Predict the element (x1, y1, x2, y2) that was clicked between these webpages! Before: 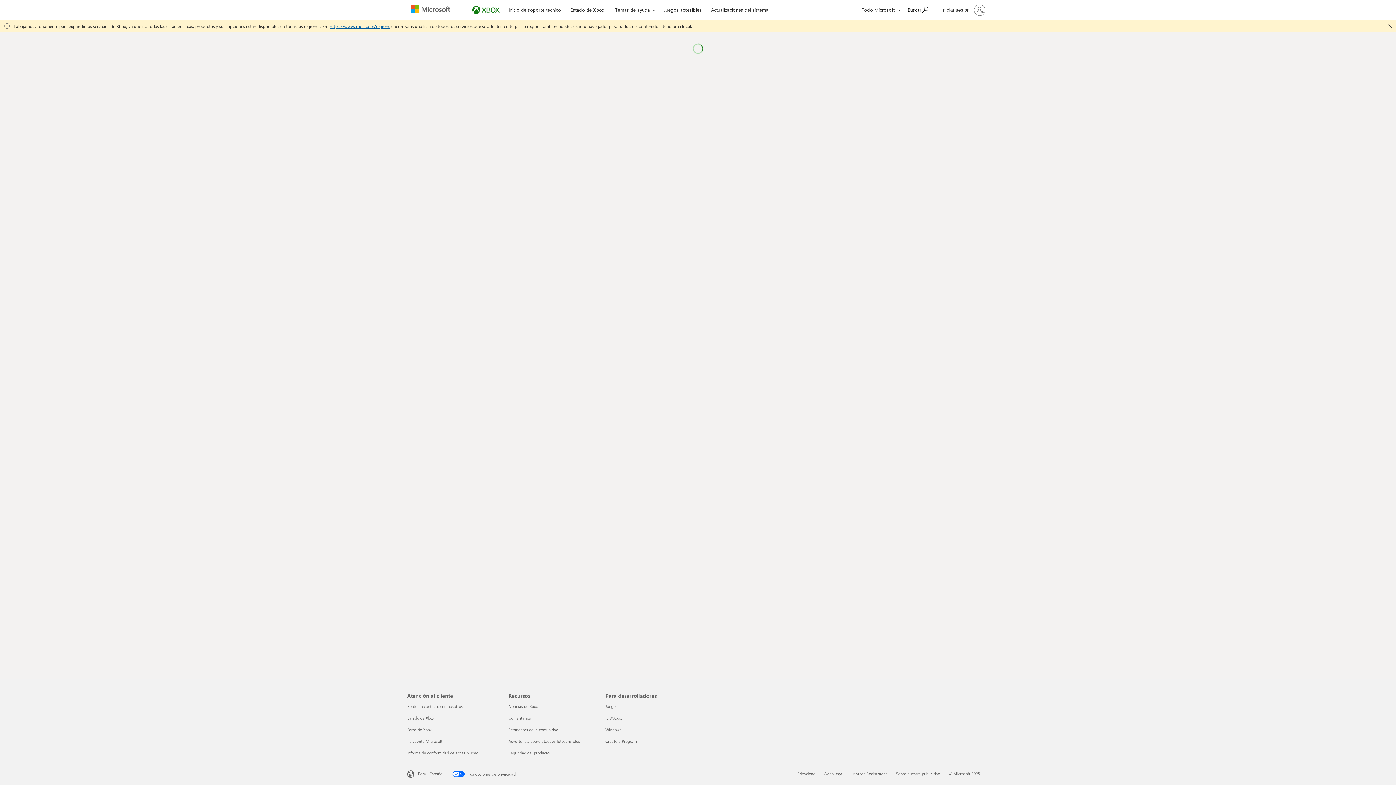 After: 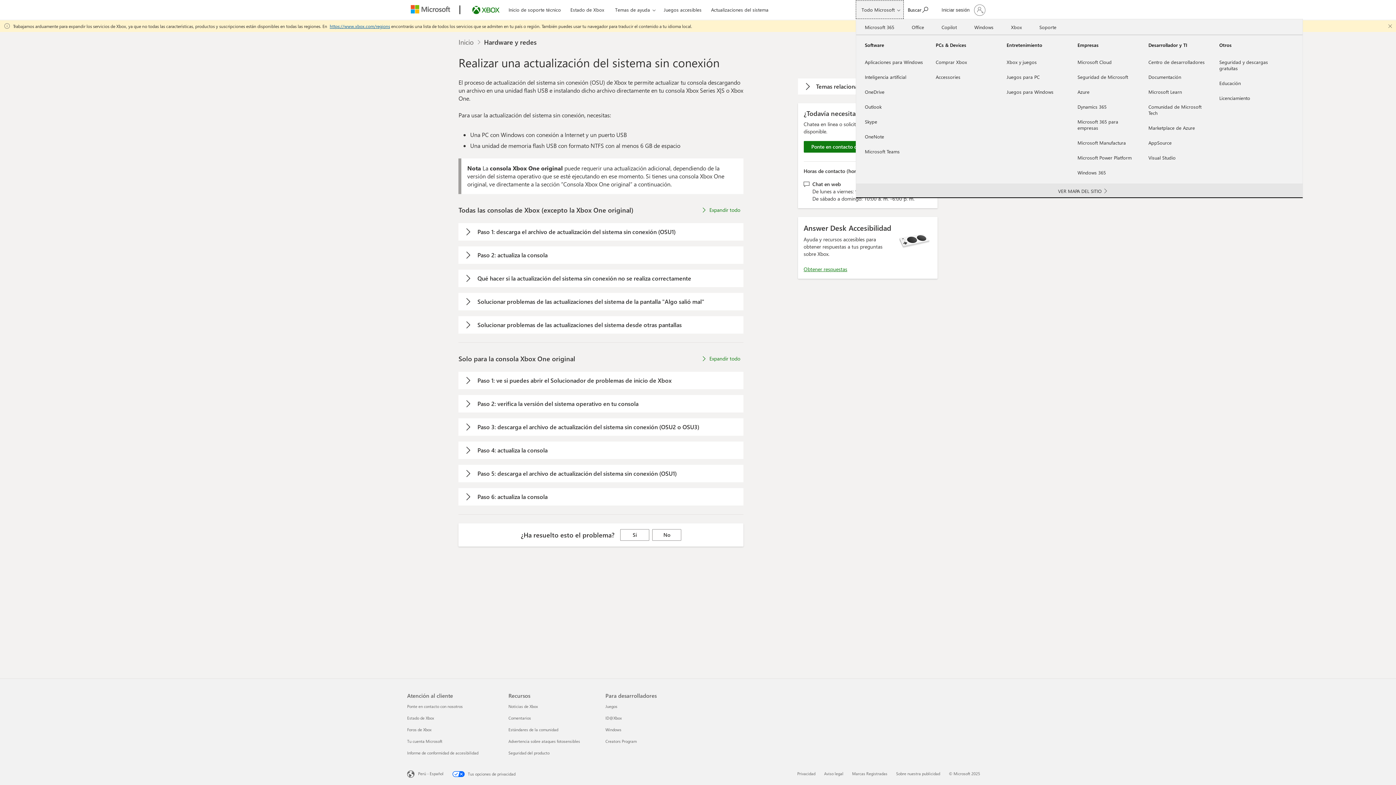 Action: label: Expandir el menú Todo Microsoft para ver la lista de productos y servicios de Microsoft bbox: (856, 0, 904, 18)